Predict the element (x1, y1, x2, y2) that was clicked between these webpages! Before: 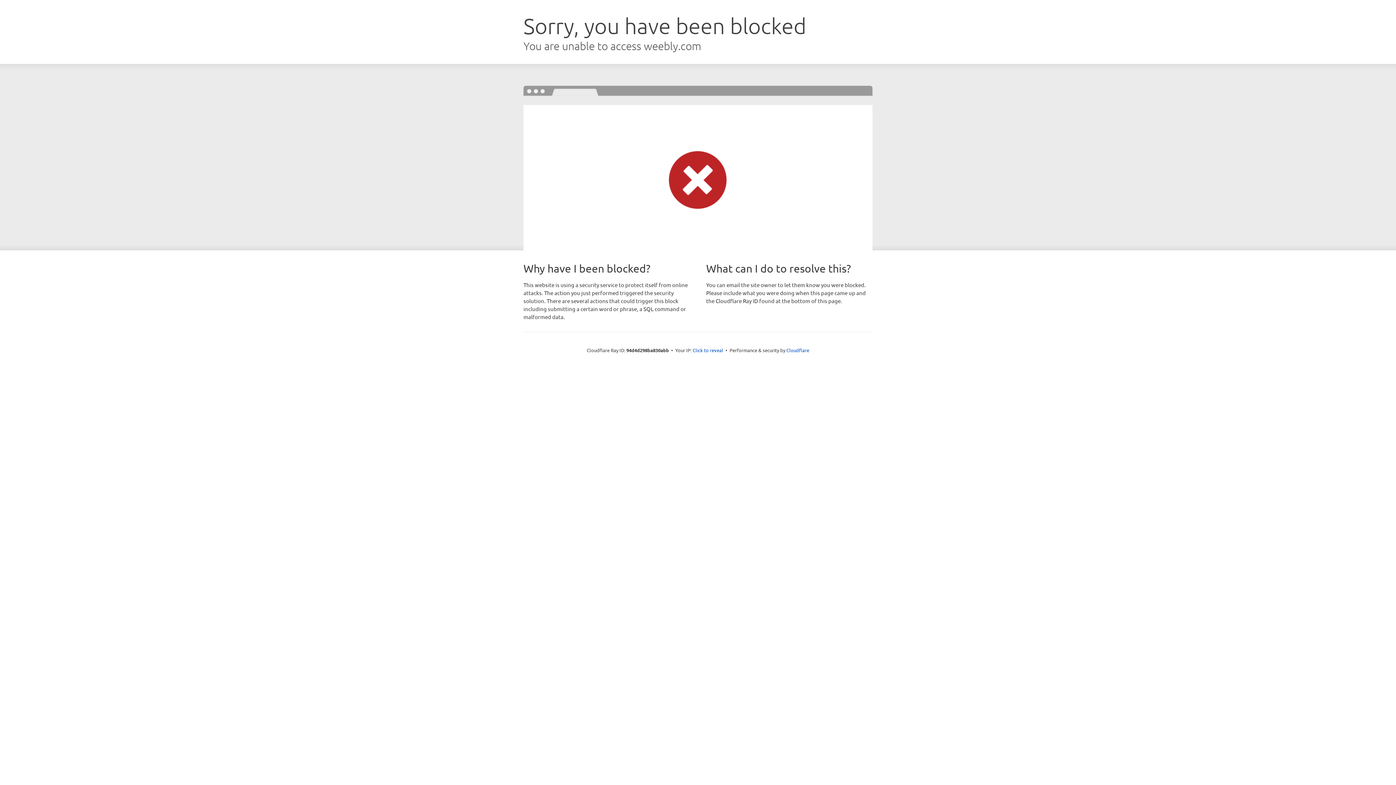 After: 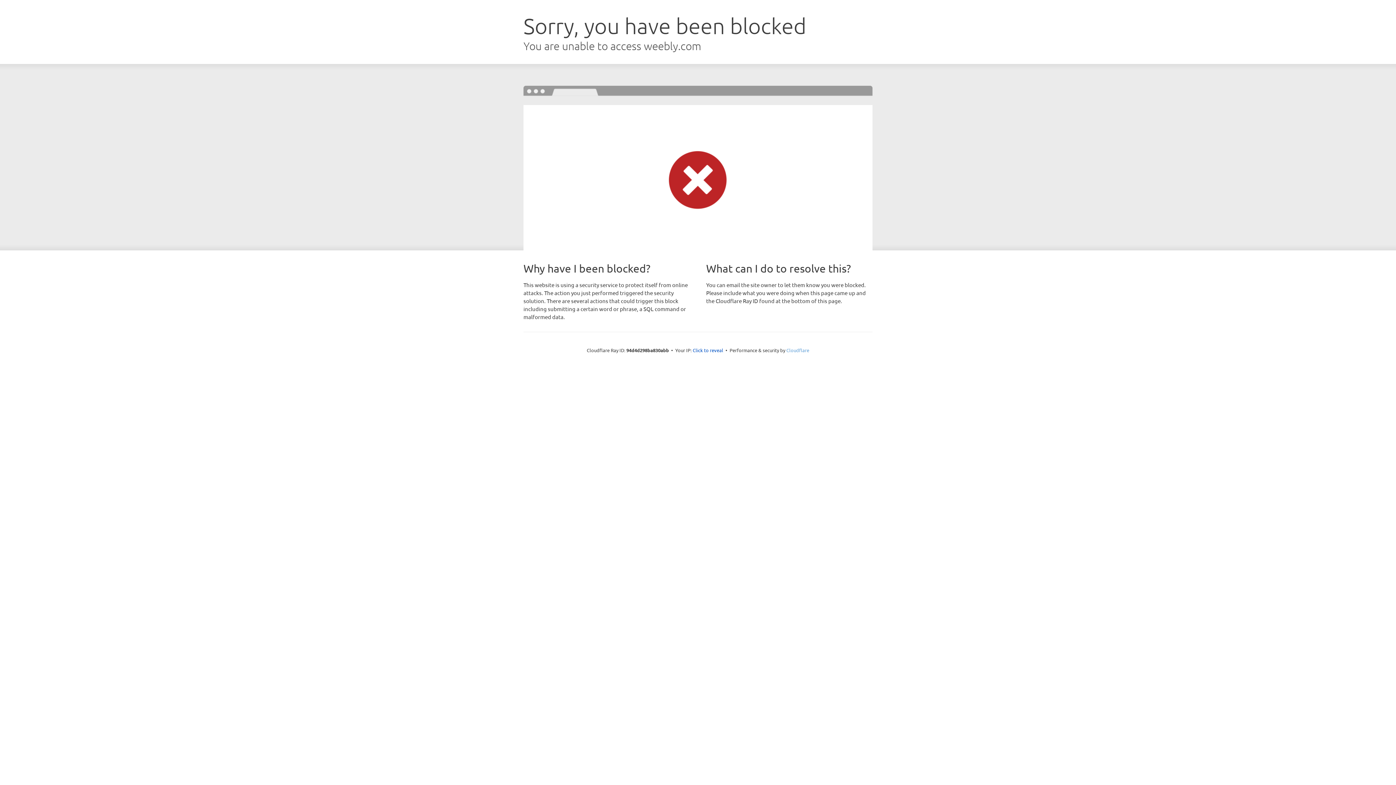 Action: label: Cloudflare bbox: (786, 347, 809, 353)